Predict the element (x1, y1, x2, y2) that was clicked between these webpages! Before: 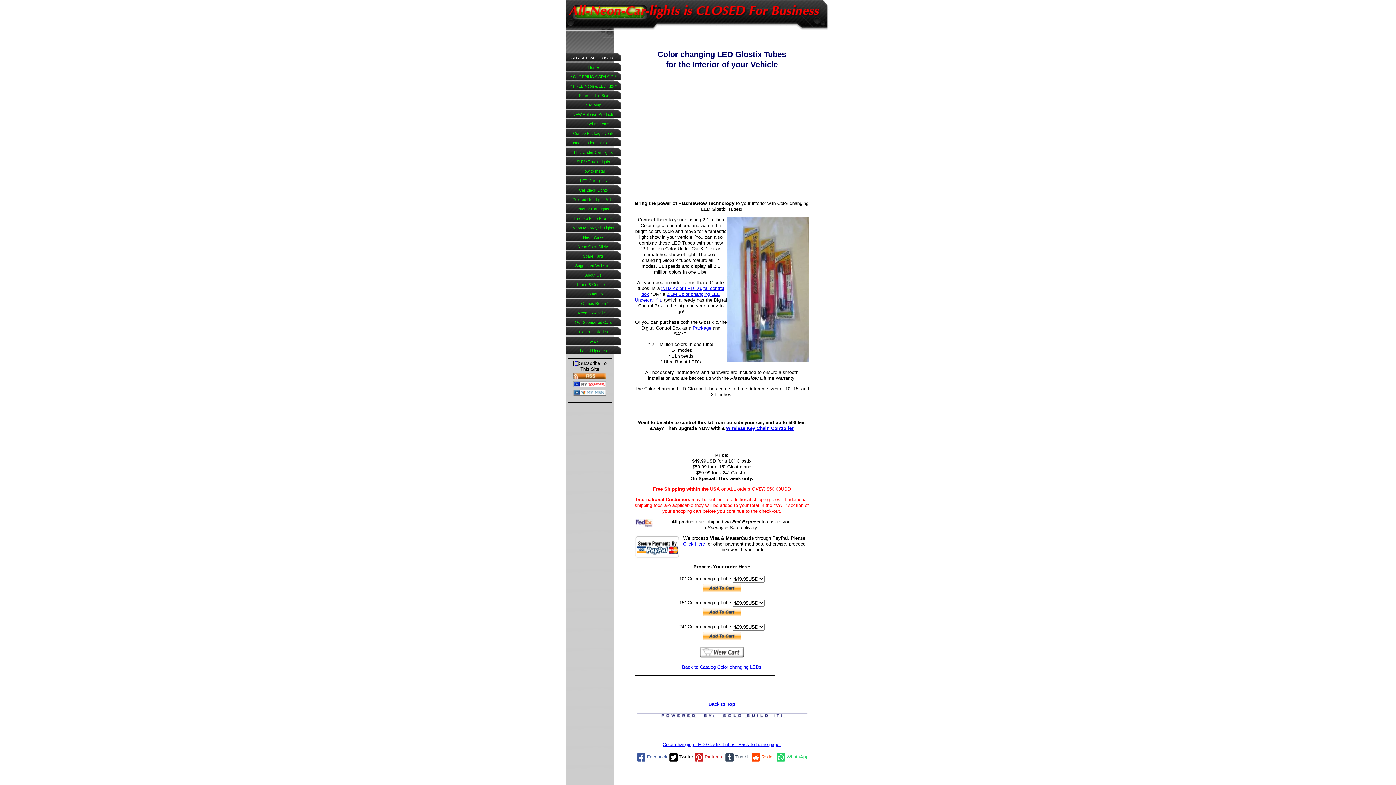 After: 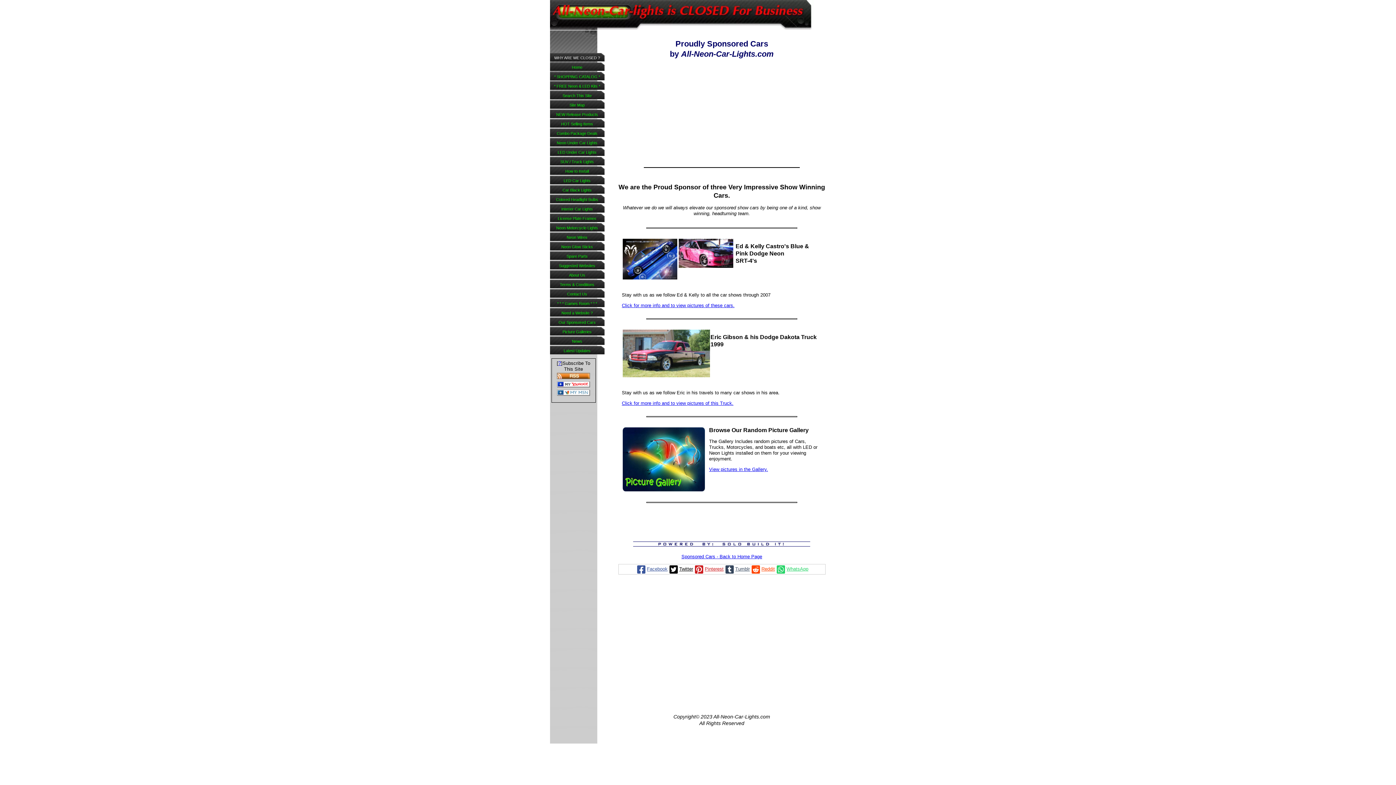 Action: label: Our Sponsored Cars bbox: (566, 317, 620, 327)